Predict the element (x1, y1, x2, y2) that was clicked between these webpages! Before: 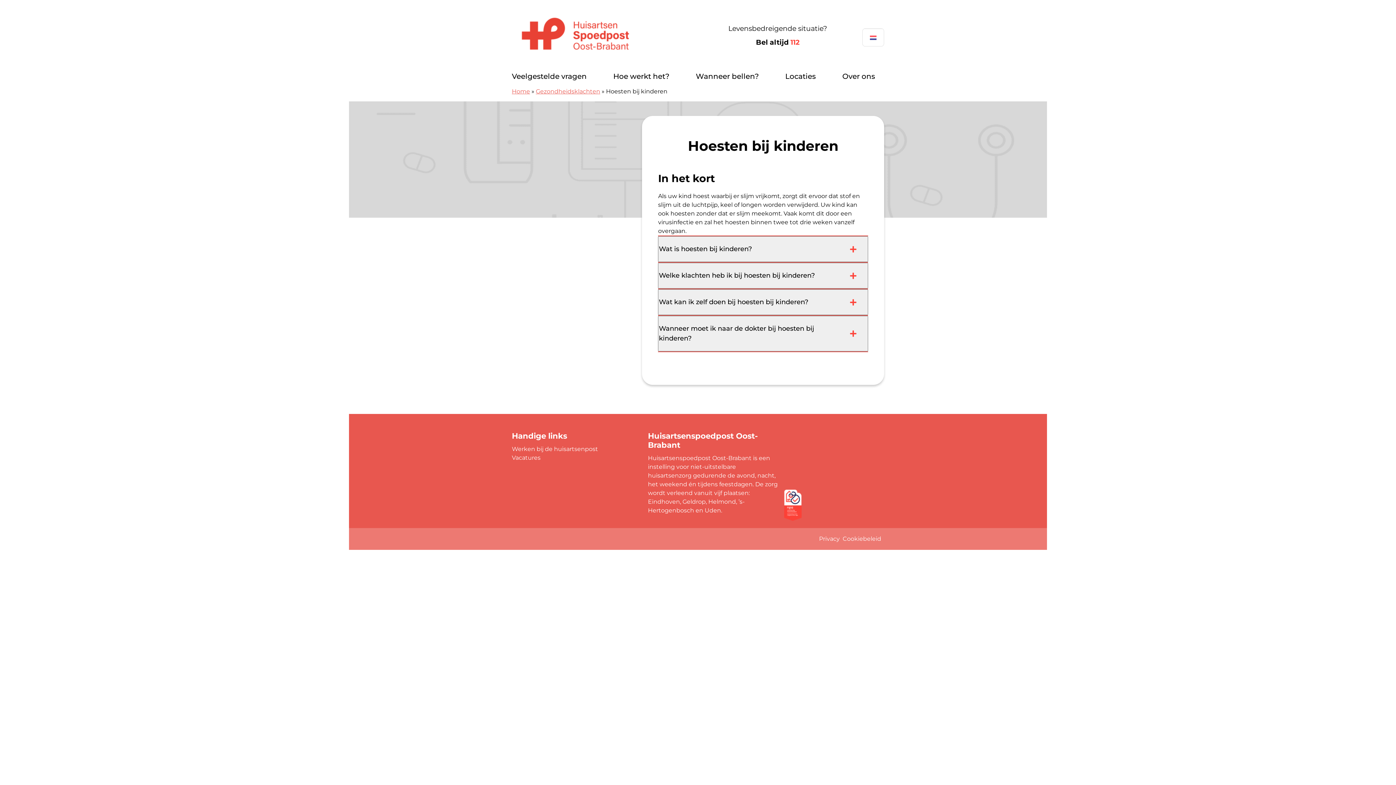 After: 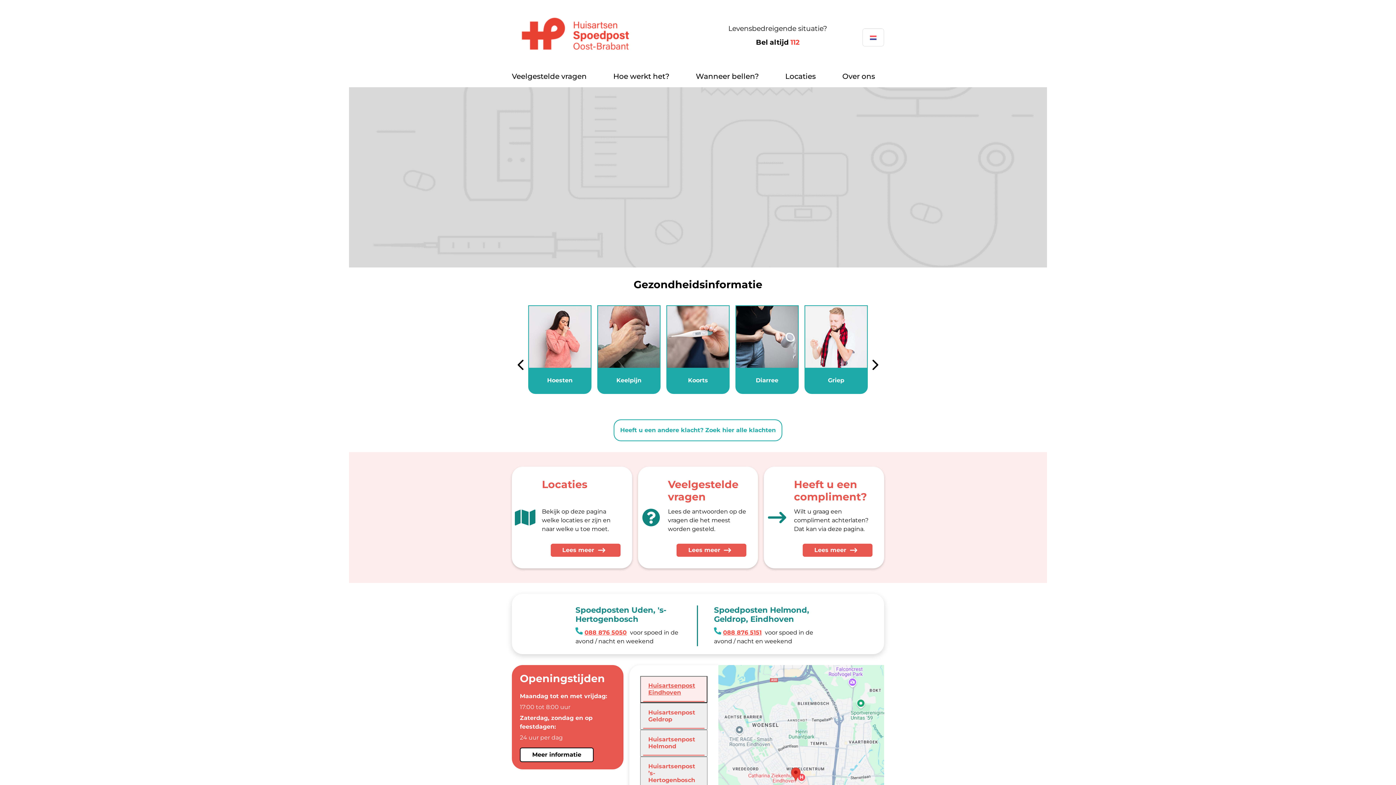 Action: bbox: (870, 35, 876, 39)